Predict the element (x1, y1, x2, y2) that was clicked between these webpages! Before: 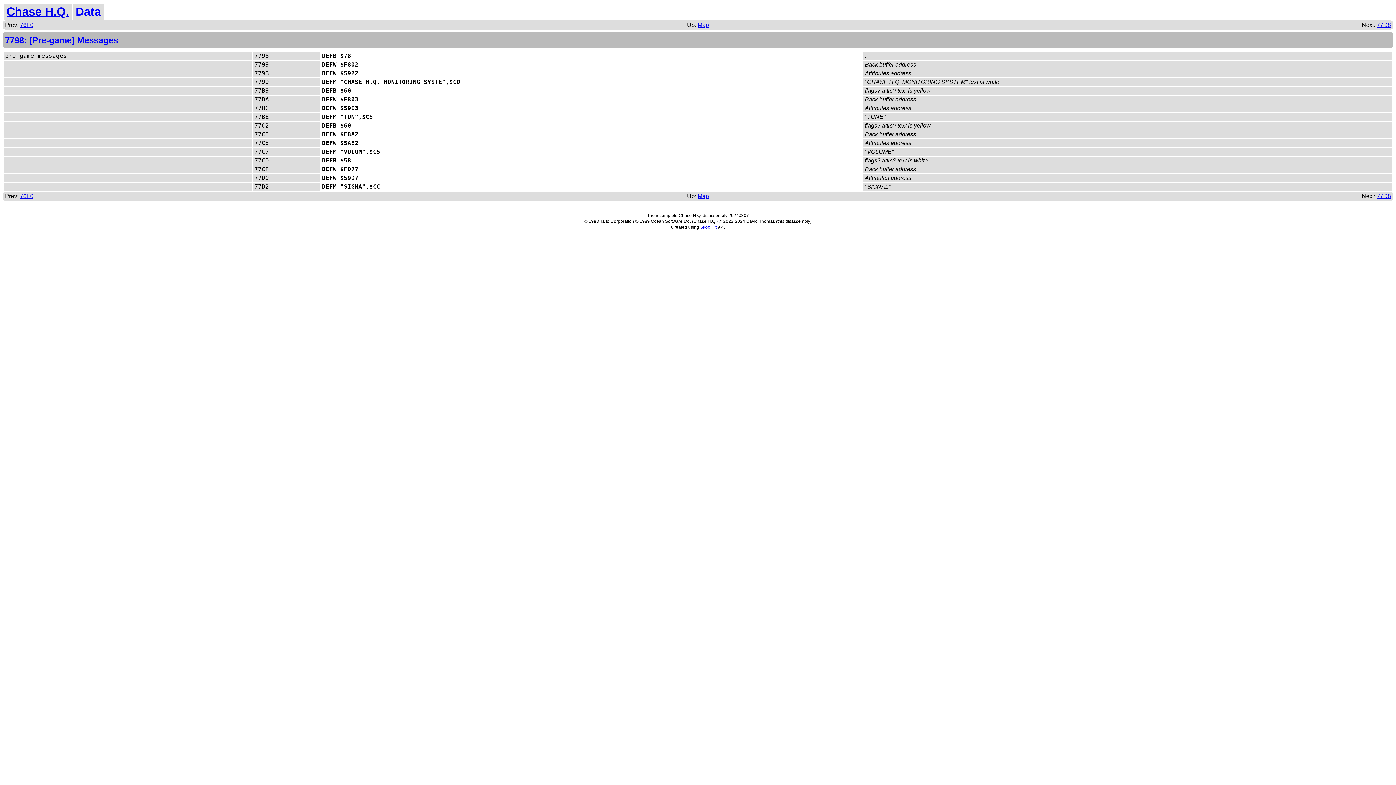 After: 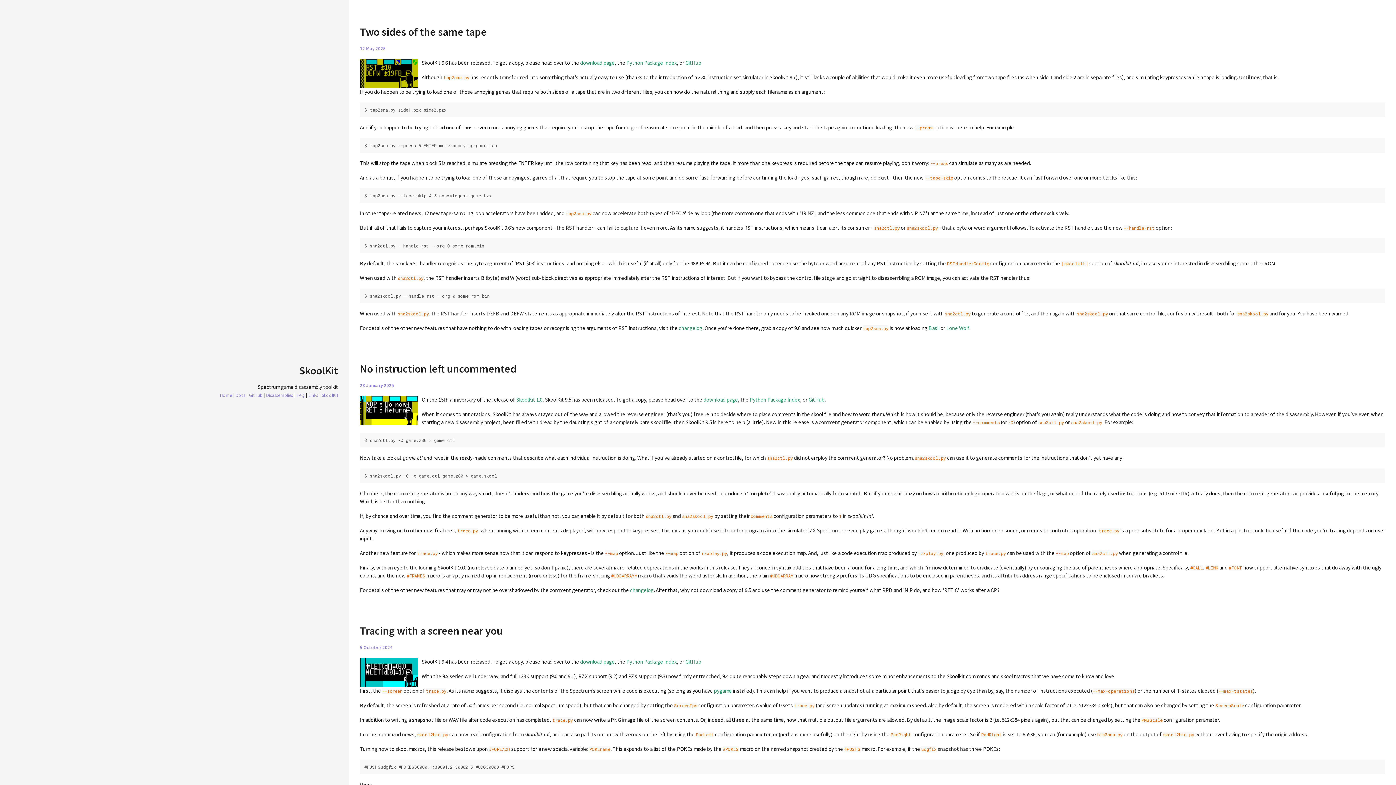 Action: bbox: (700, 224, 716, 229) label: SkoolKit